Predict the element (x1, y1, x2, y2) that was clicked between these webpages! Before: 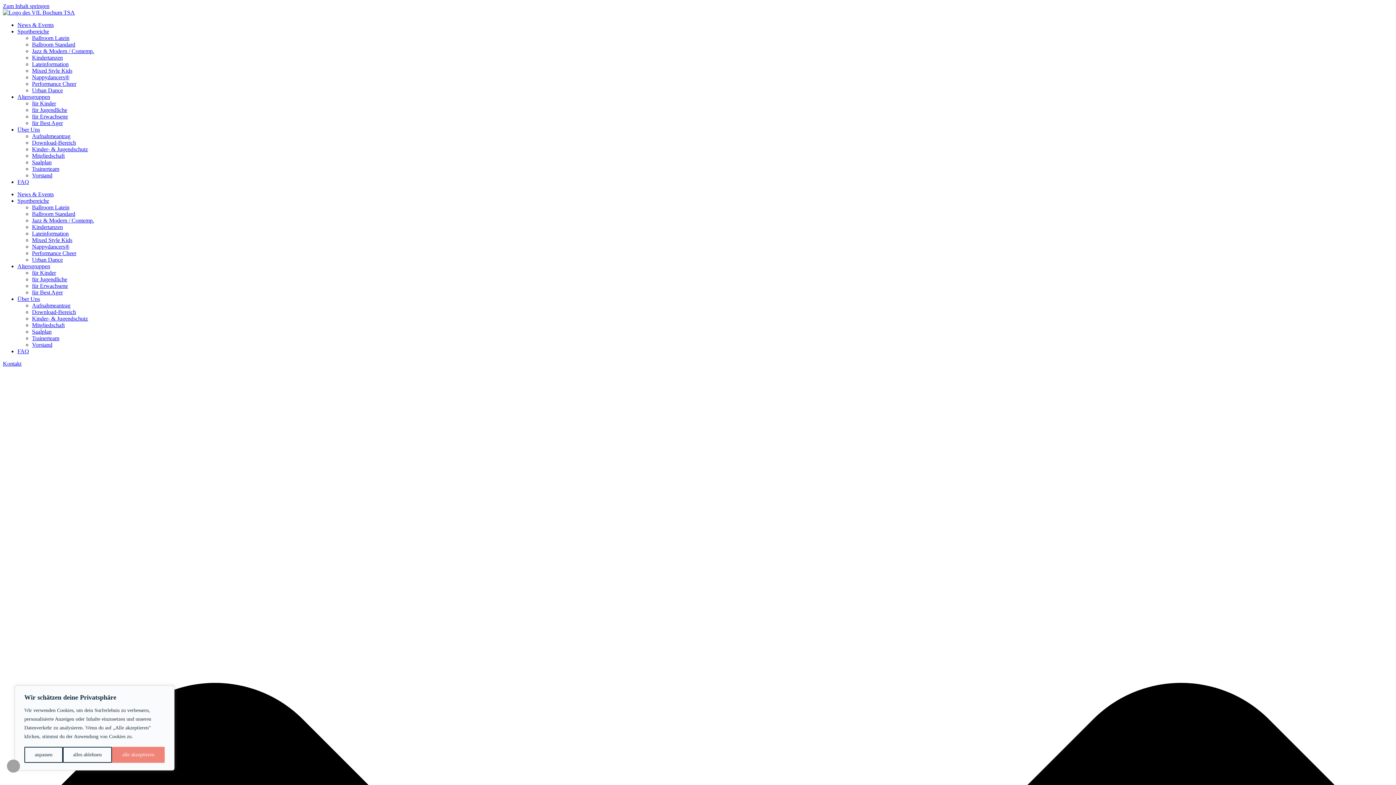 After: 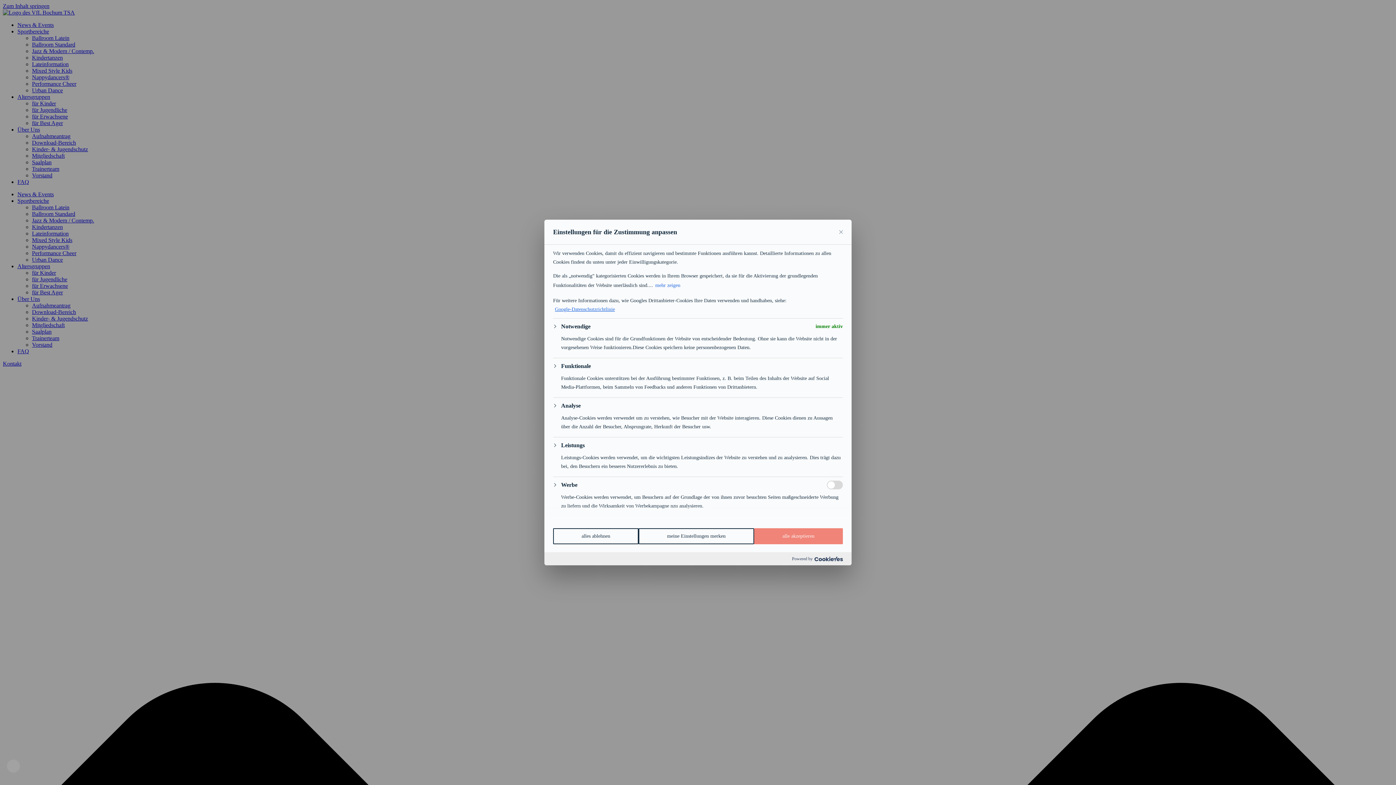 Action: label: anpassen bbox: (24, 747, 62, 763)